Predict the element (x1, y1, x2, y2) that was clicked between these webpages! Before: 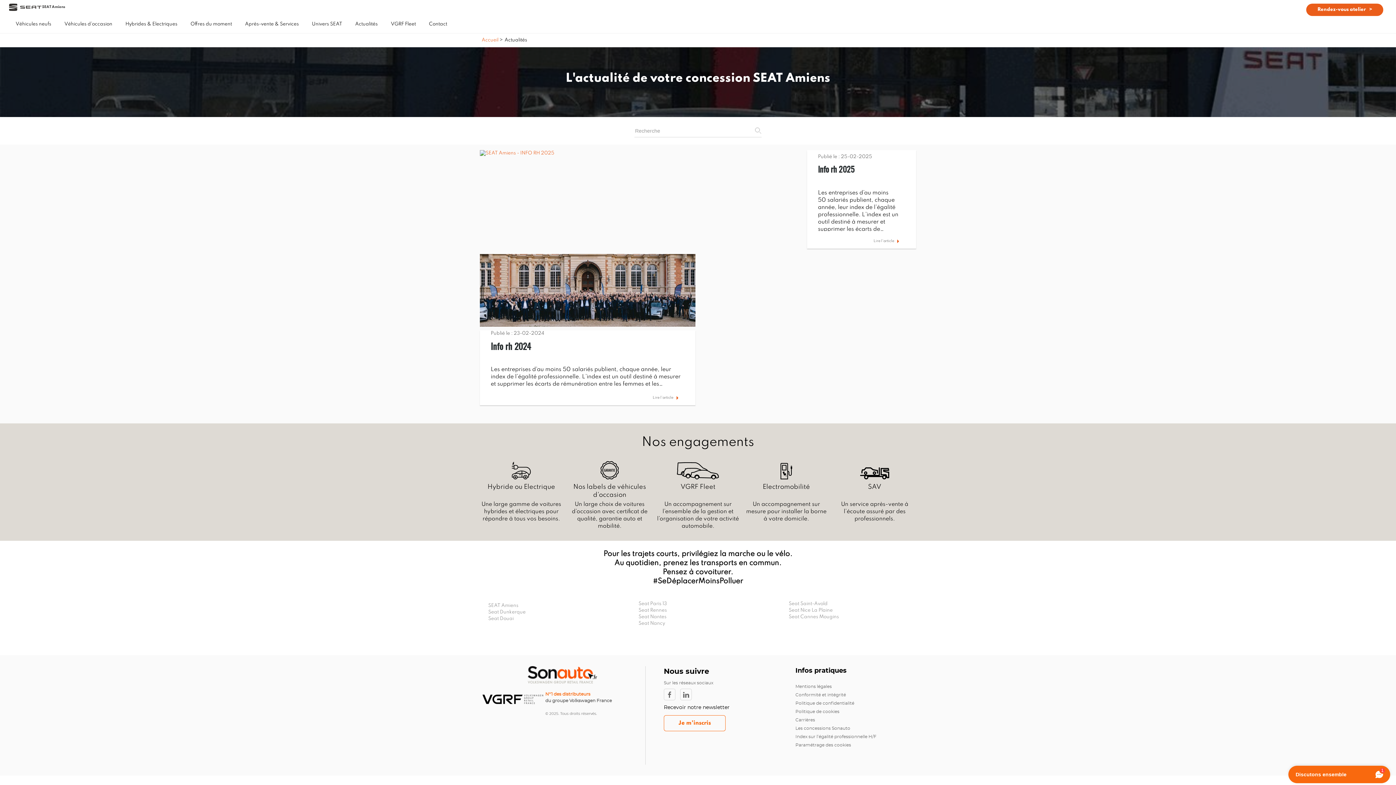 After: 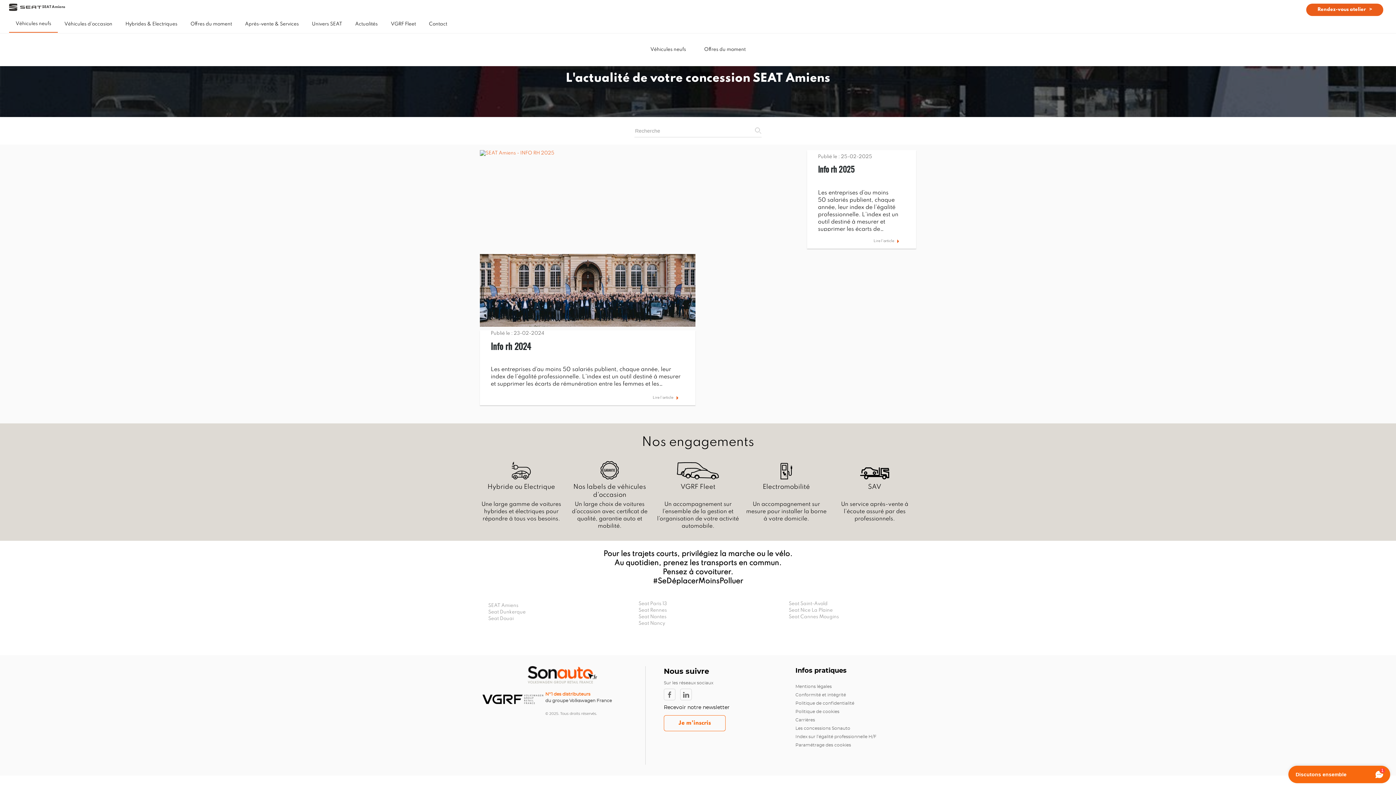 Action: bbox: (9, 16, 57, 32) label: Véhicules neufs